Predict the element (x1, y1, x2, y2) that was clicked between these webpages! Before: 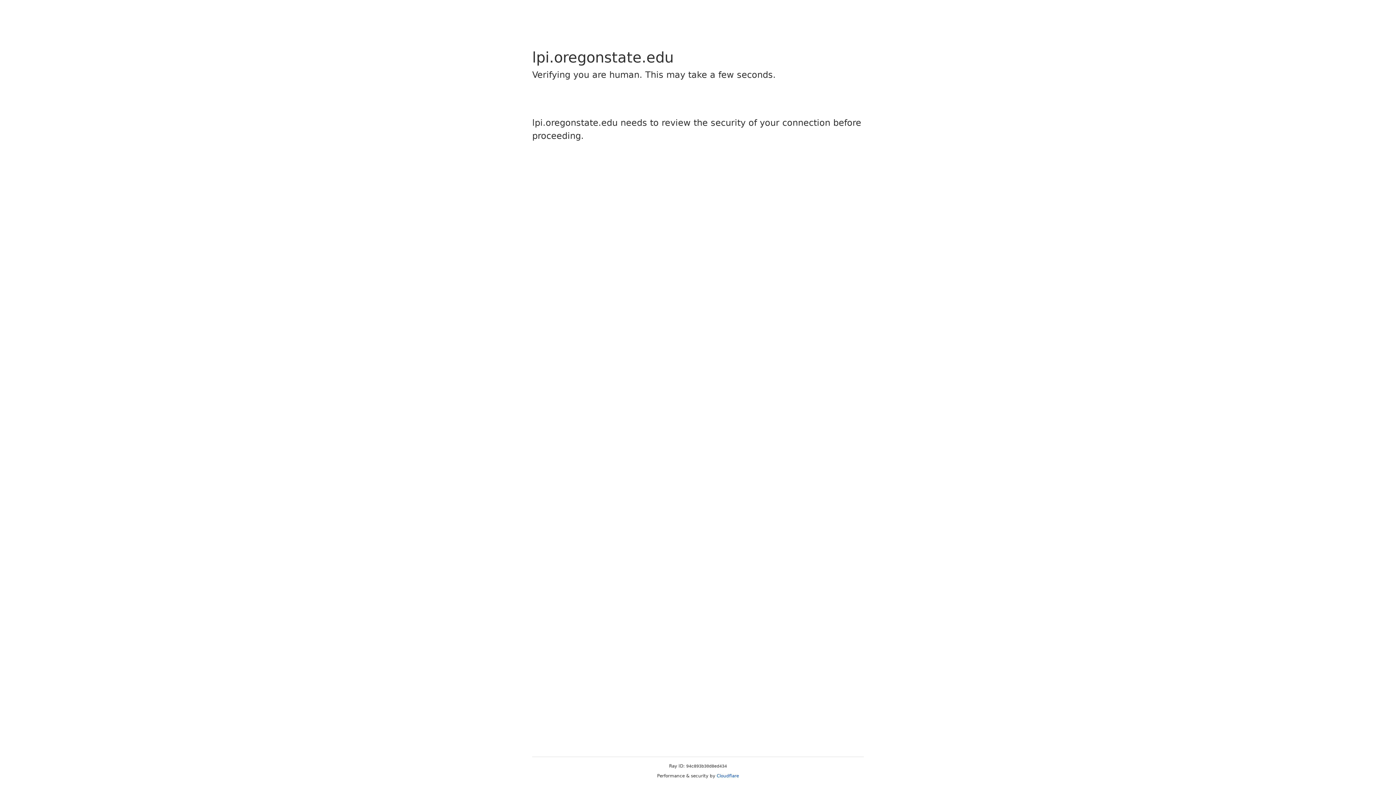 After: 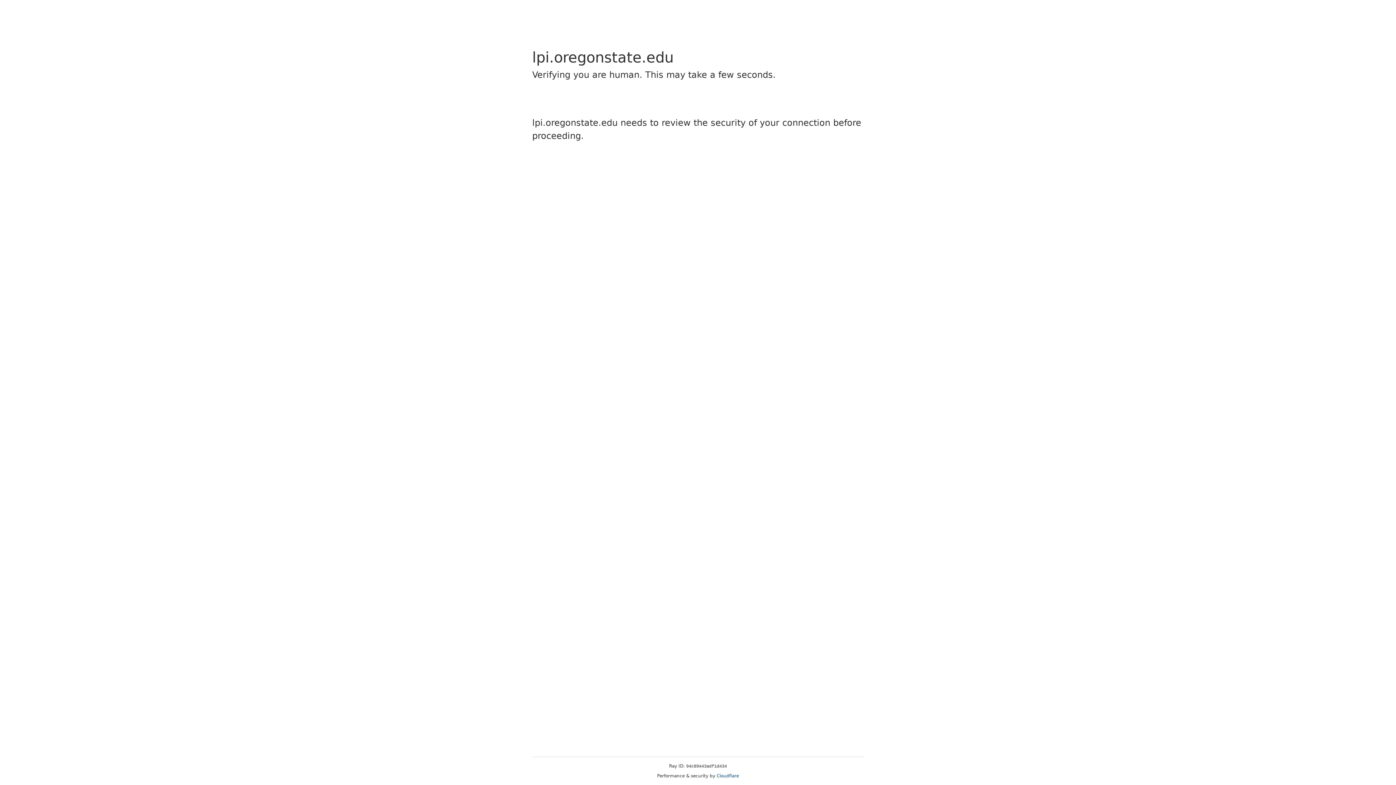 Action: bbox: (716, 773, 739, 778) label: Cloudflare